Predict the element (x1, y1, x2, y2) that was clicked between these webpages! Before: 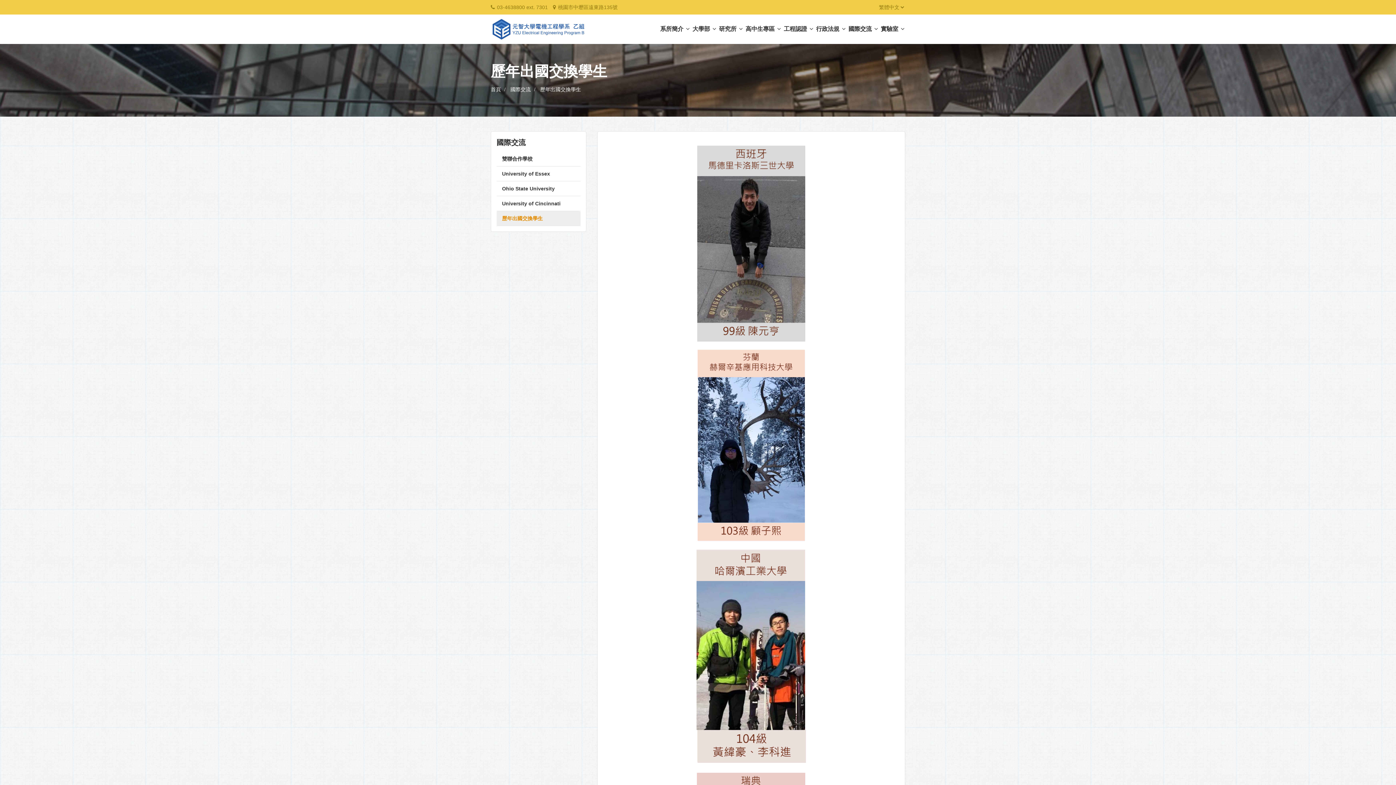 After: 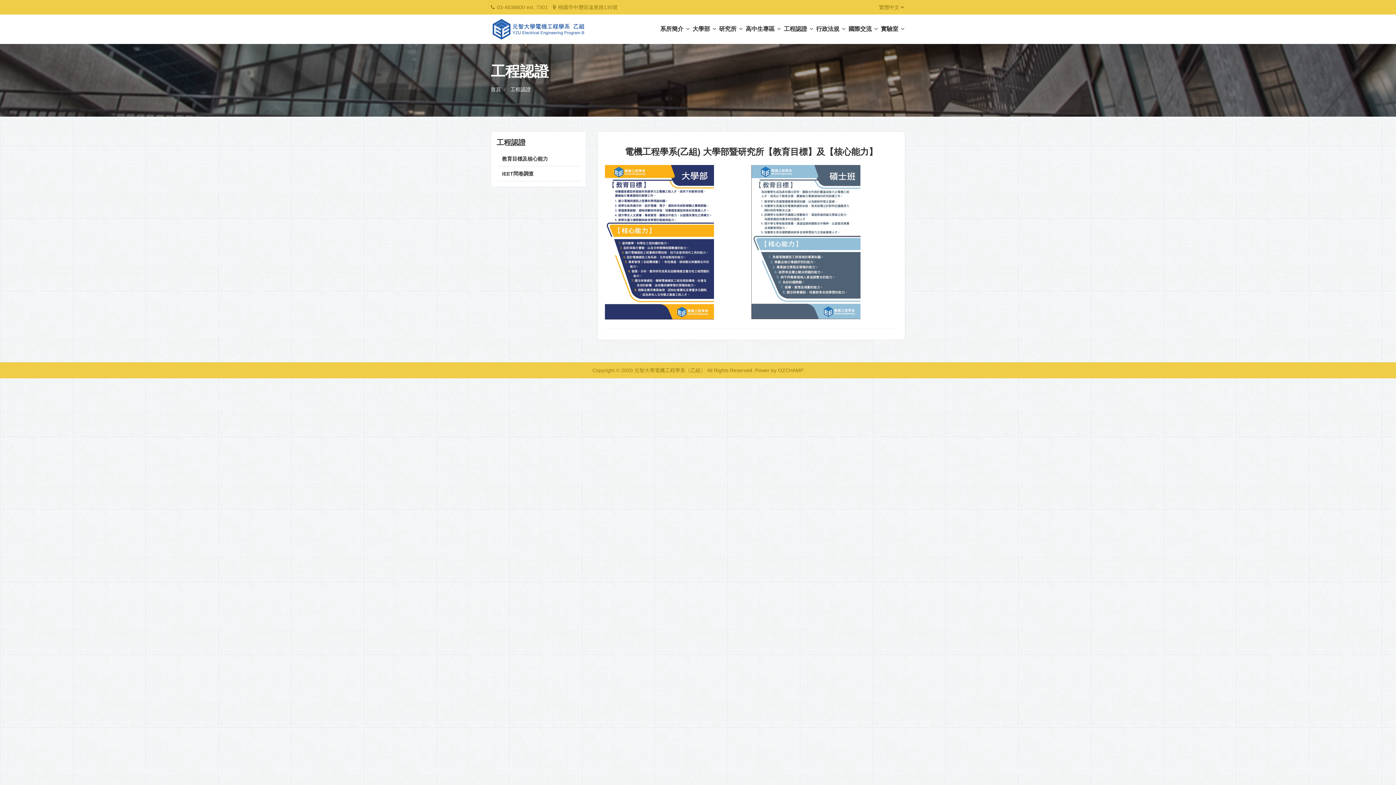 Action: label: 工程認證  bbox: (783, 14, 814, 43)